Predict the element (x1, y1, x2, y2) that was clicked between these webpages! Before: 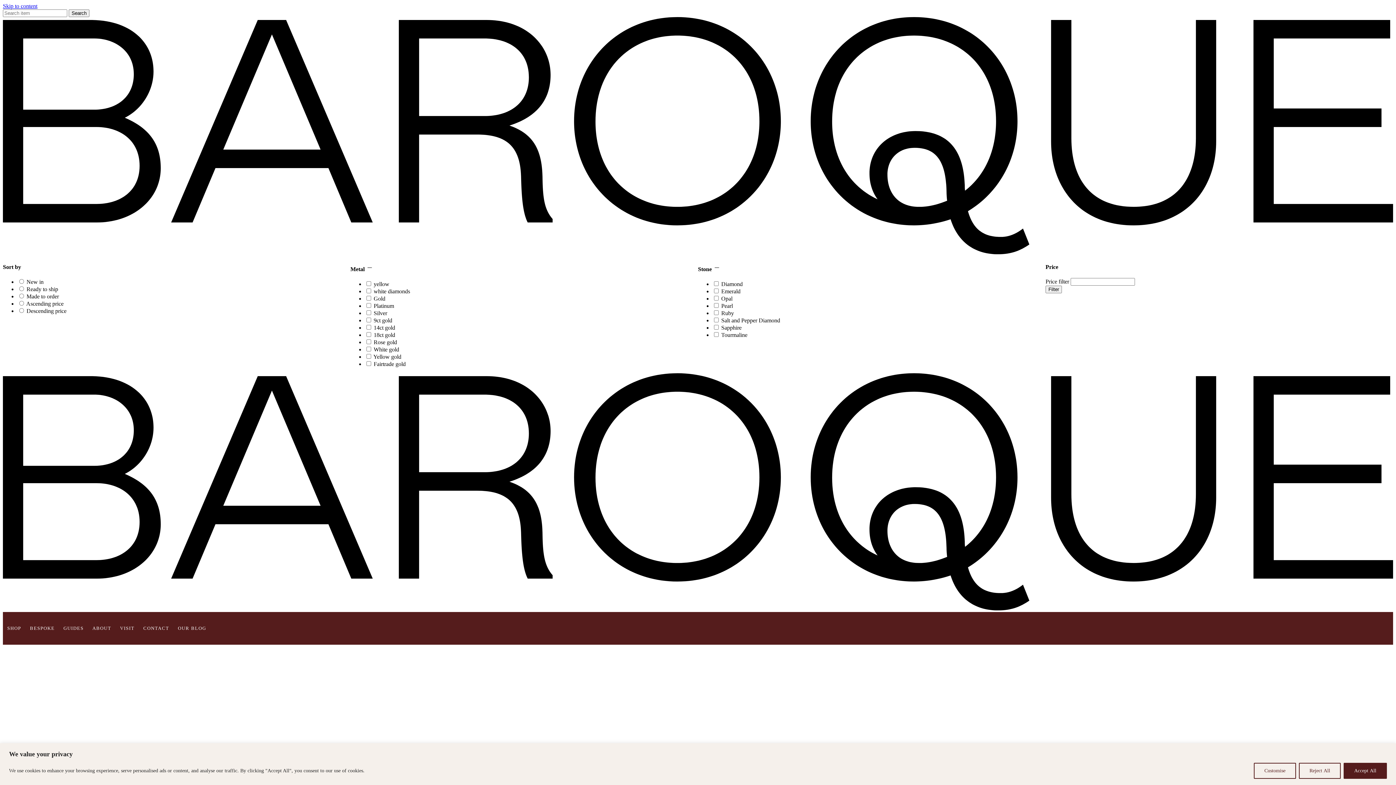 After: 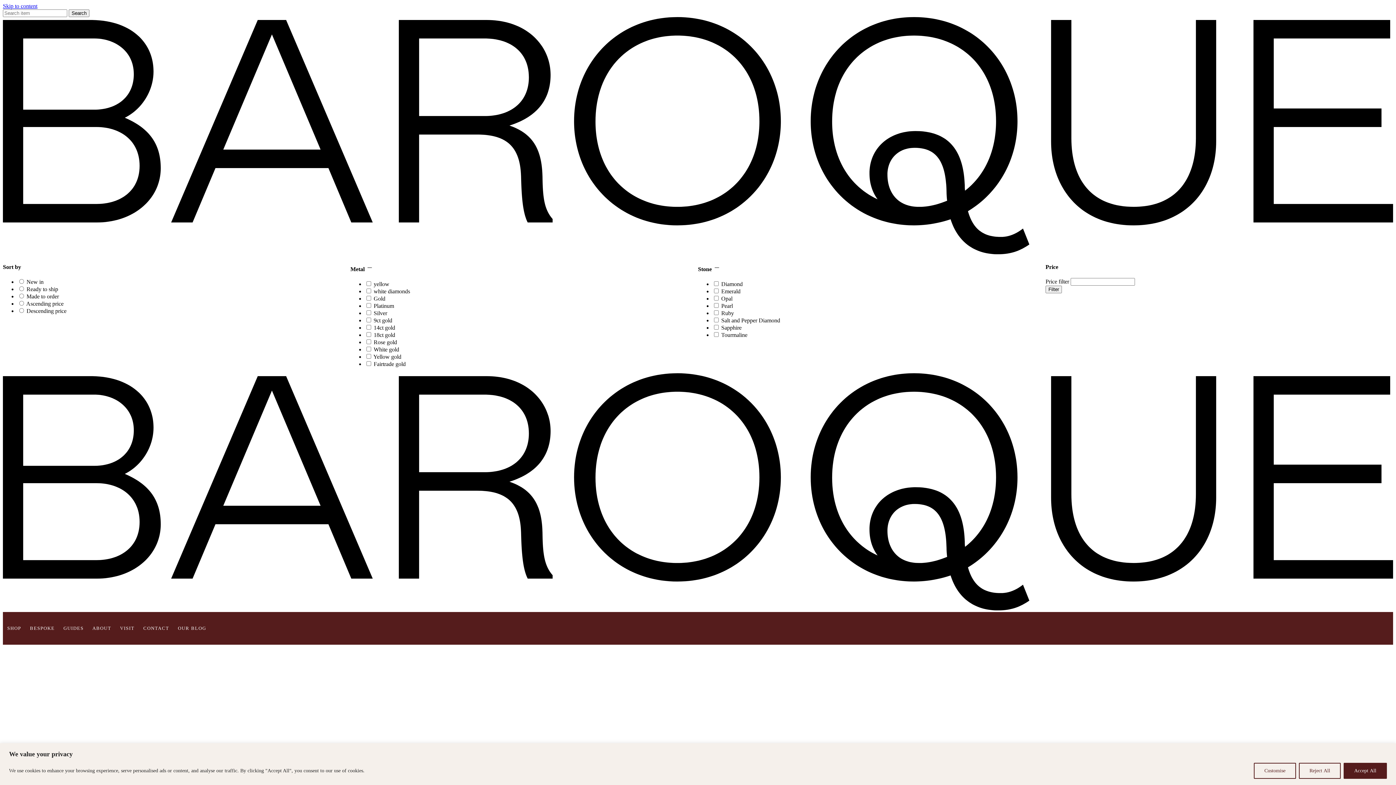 Action: bbox: (2, 605, 1393, 612)